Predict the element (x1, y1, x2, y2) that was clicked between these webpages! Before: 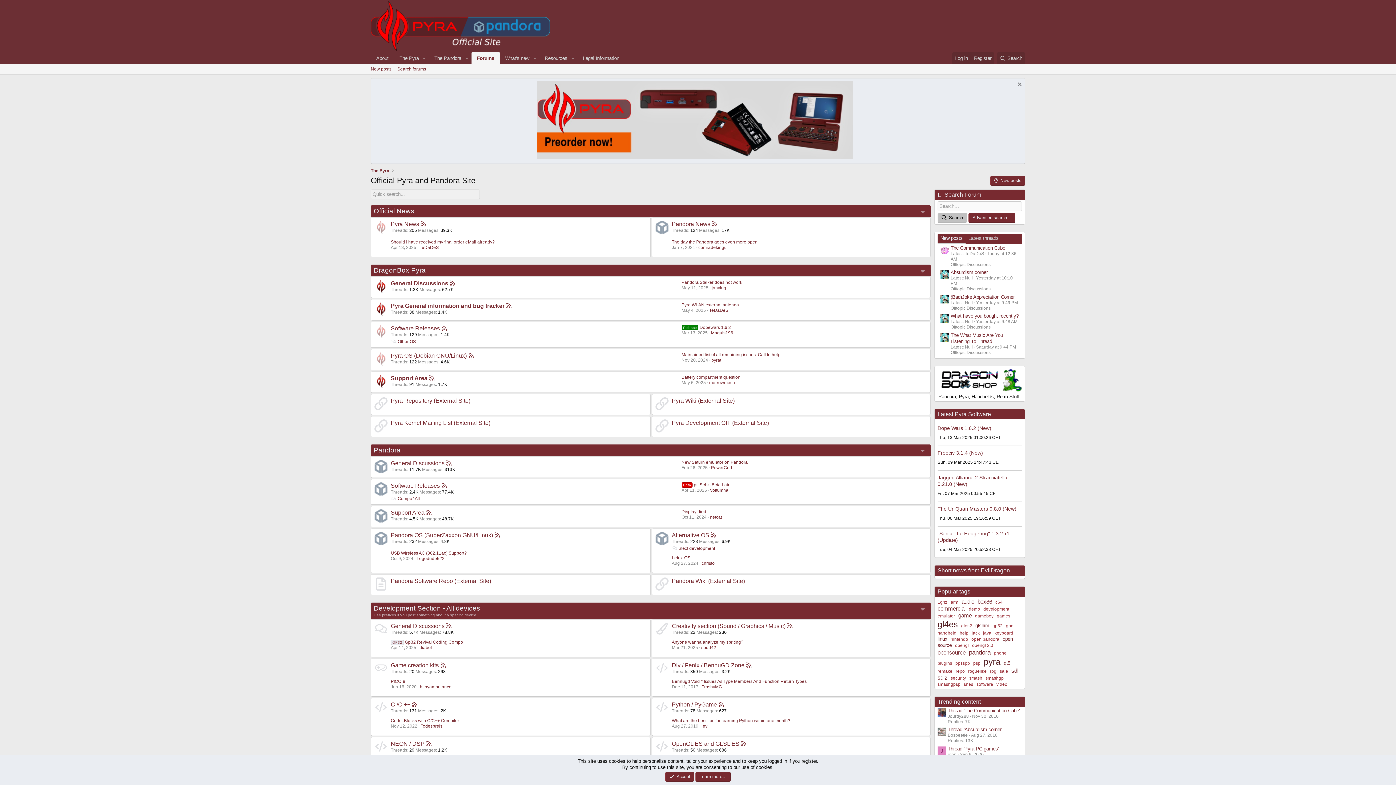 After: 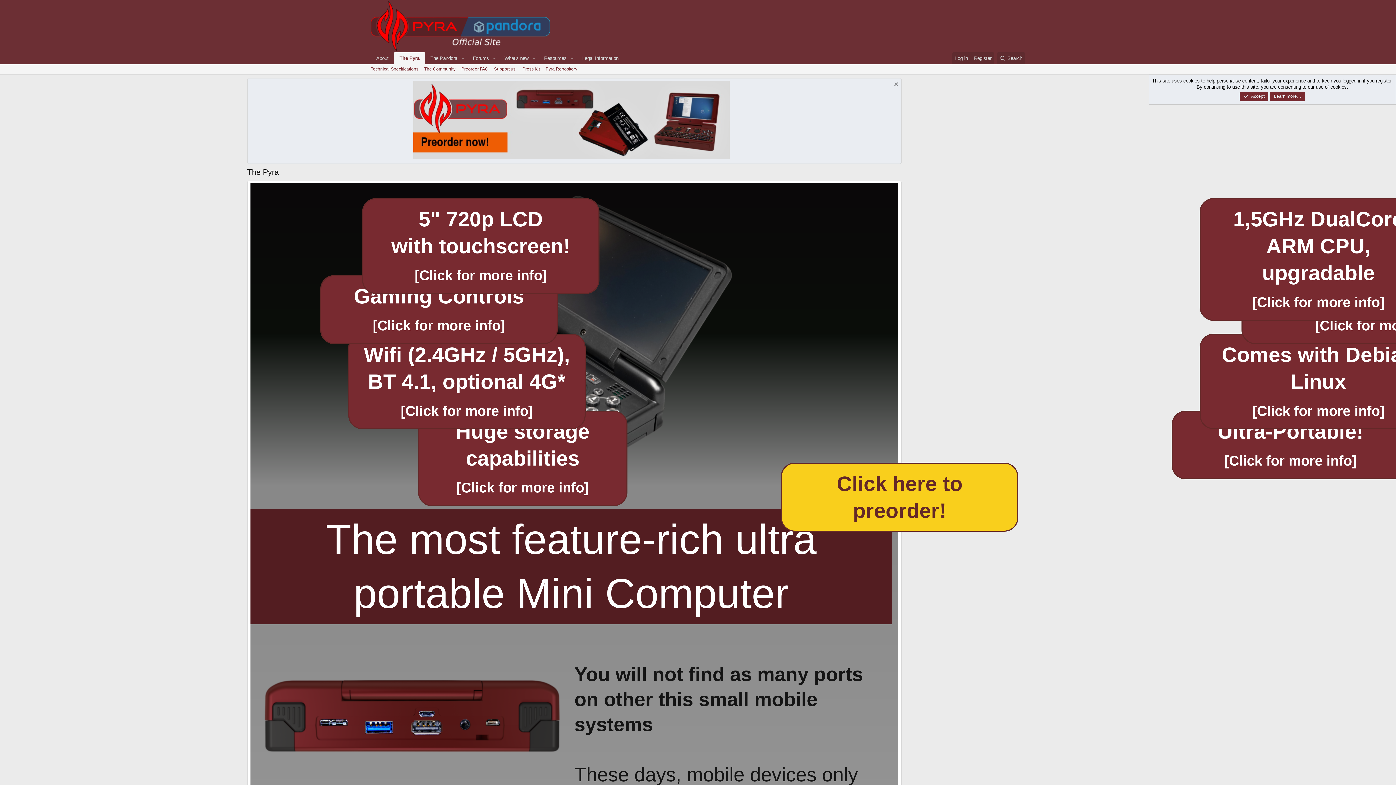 Action: label: The Pyra bbox: (394, 52, 419, 64)